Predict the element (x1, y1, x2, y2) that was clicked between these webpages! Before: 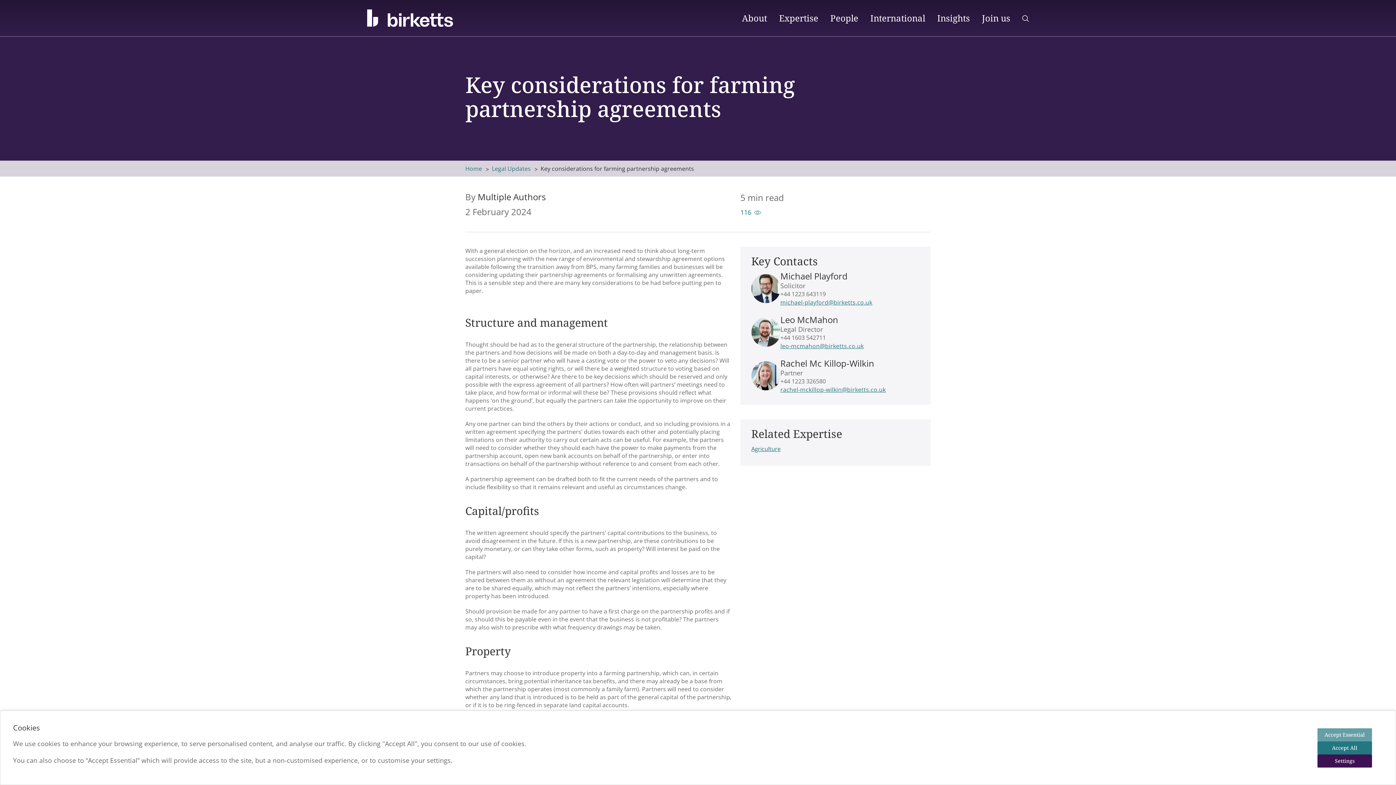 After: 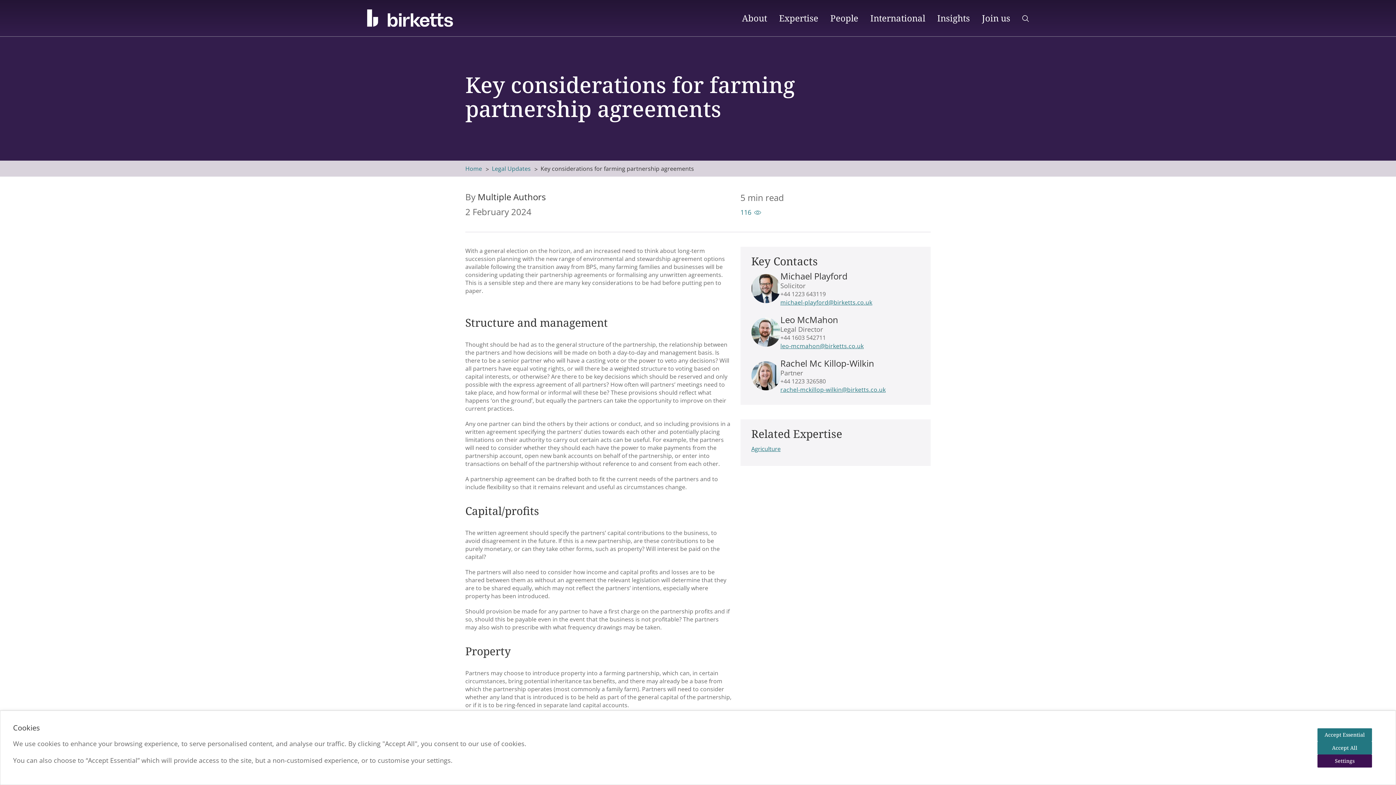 Action: bbox: (780, 298, 872, 306) label: michael-playford@birketts.co.uk